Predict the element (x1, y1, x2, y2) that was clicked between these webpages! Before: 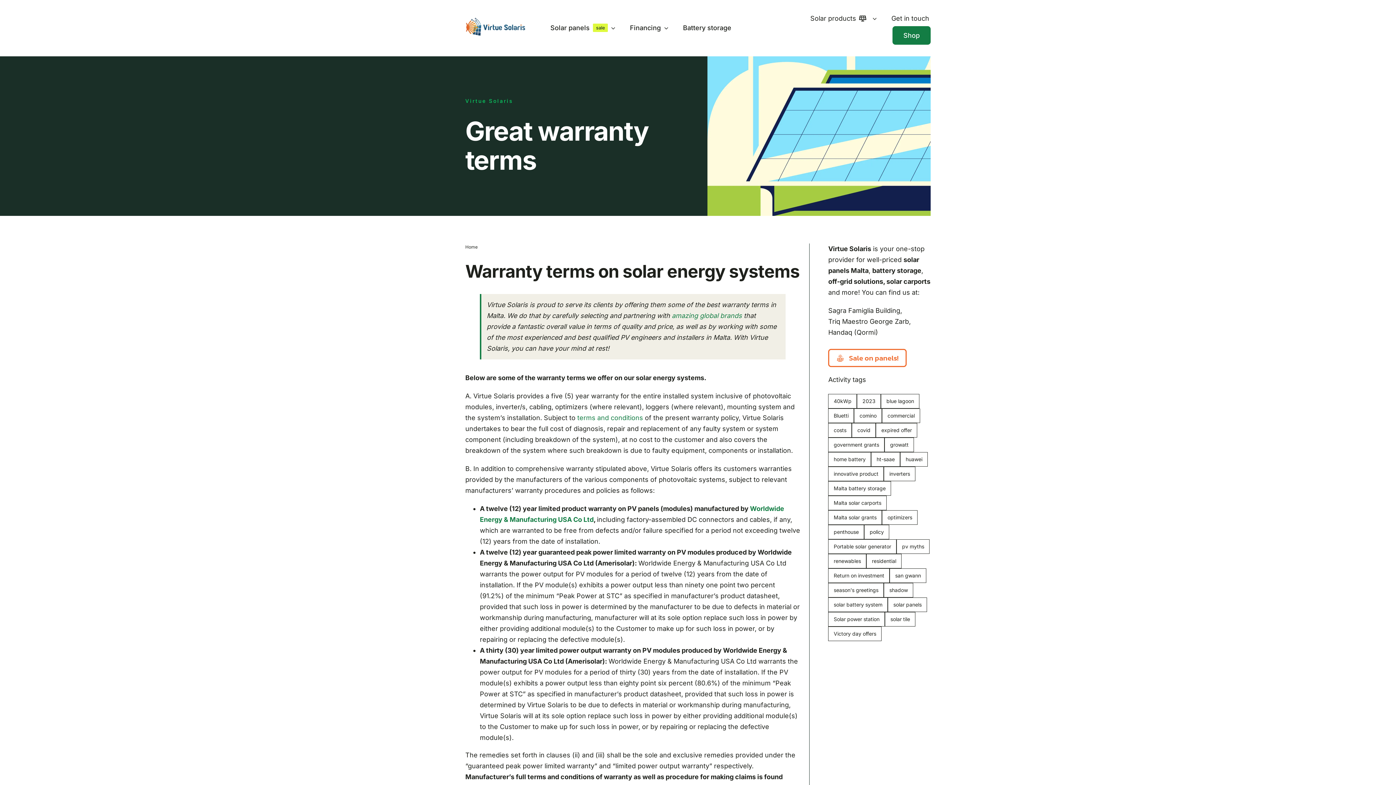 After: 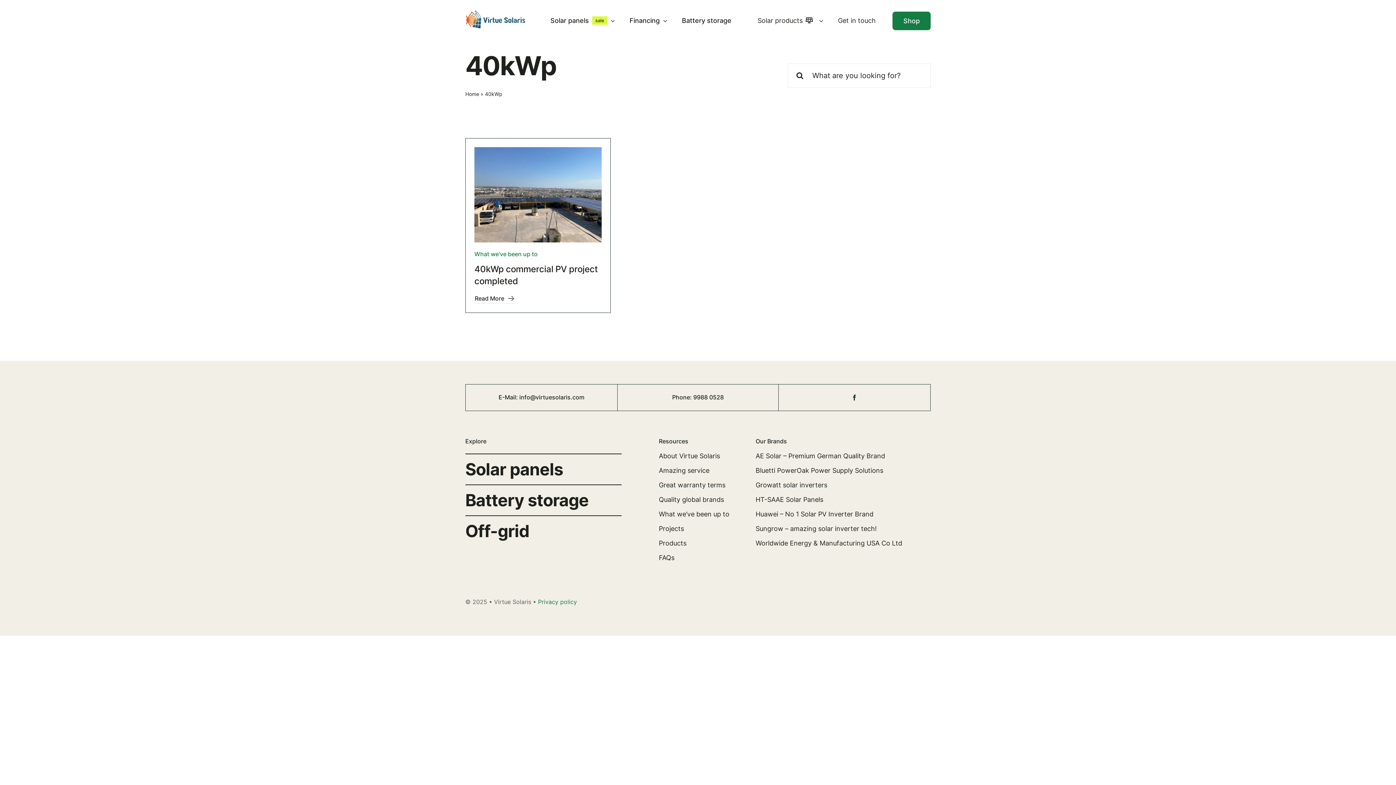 Action: bbox: (828, 394, 857, 408) label: 40kWp (1 item)